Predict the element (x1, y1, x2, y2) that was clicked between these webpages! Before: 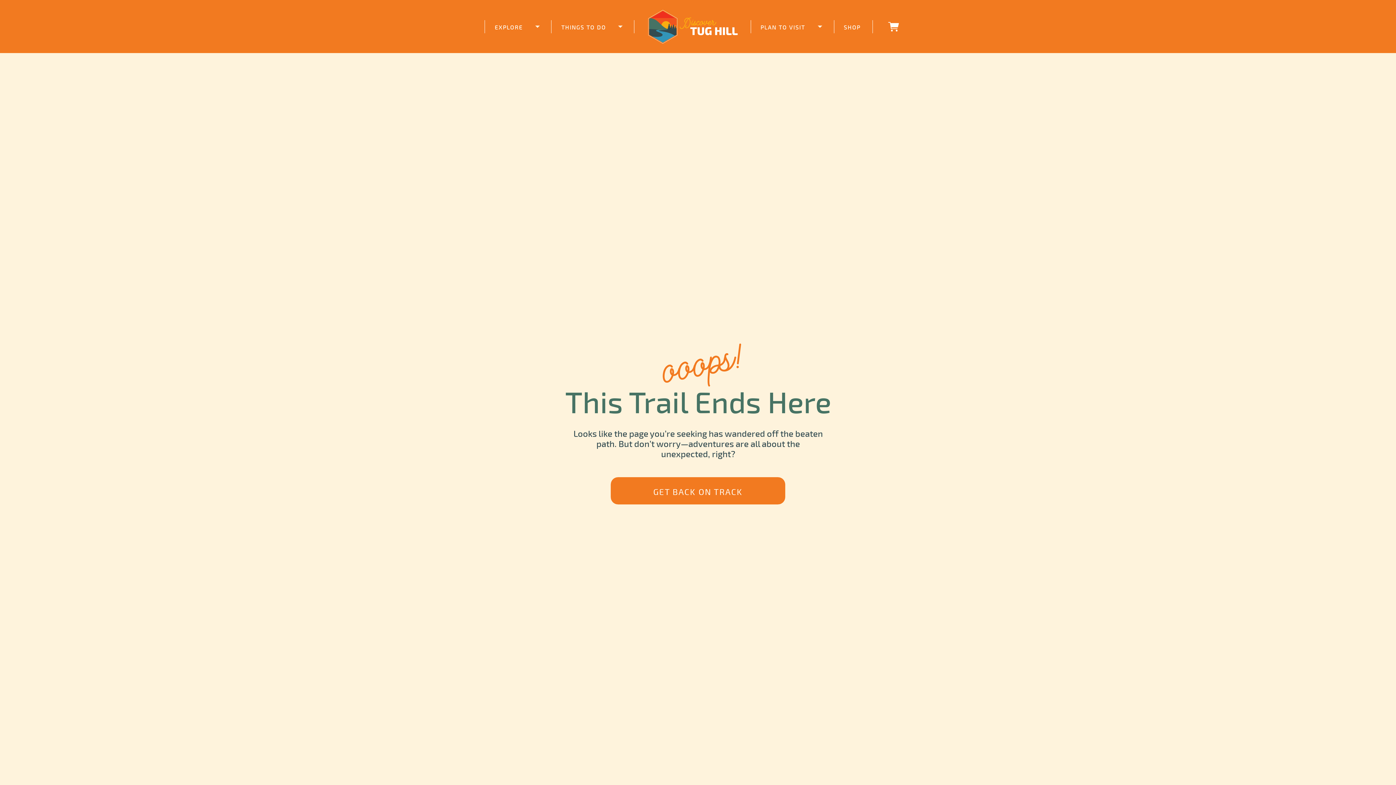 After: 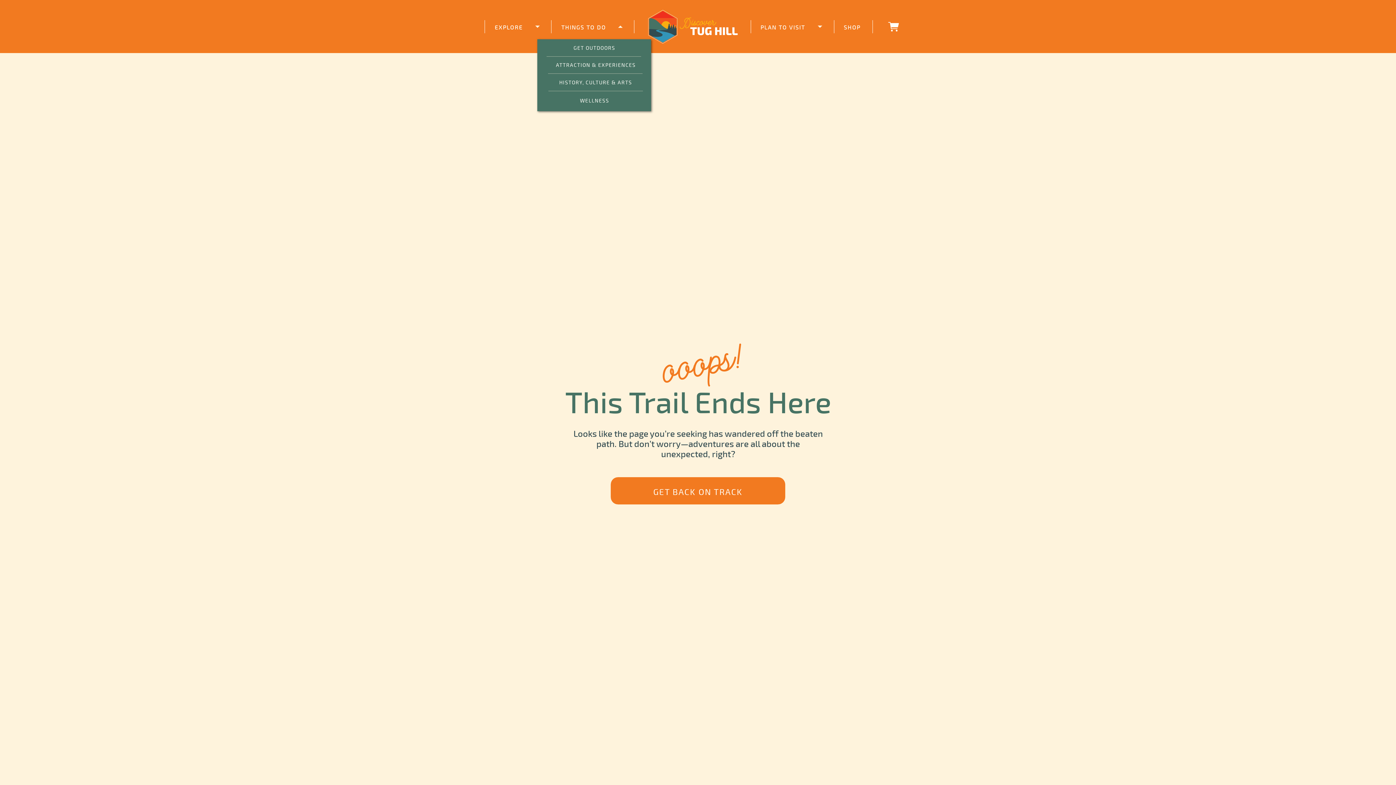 Action: bbox: (615, 22, 625, 31)